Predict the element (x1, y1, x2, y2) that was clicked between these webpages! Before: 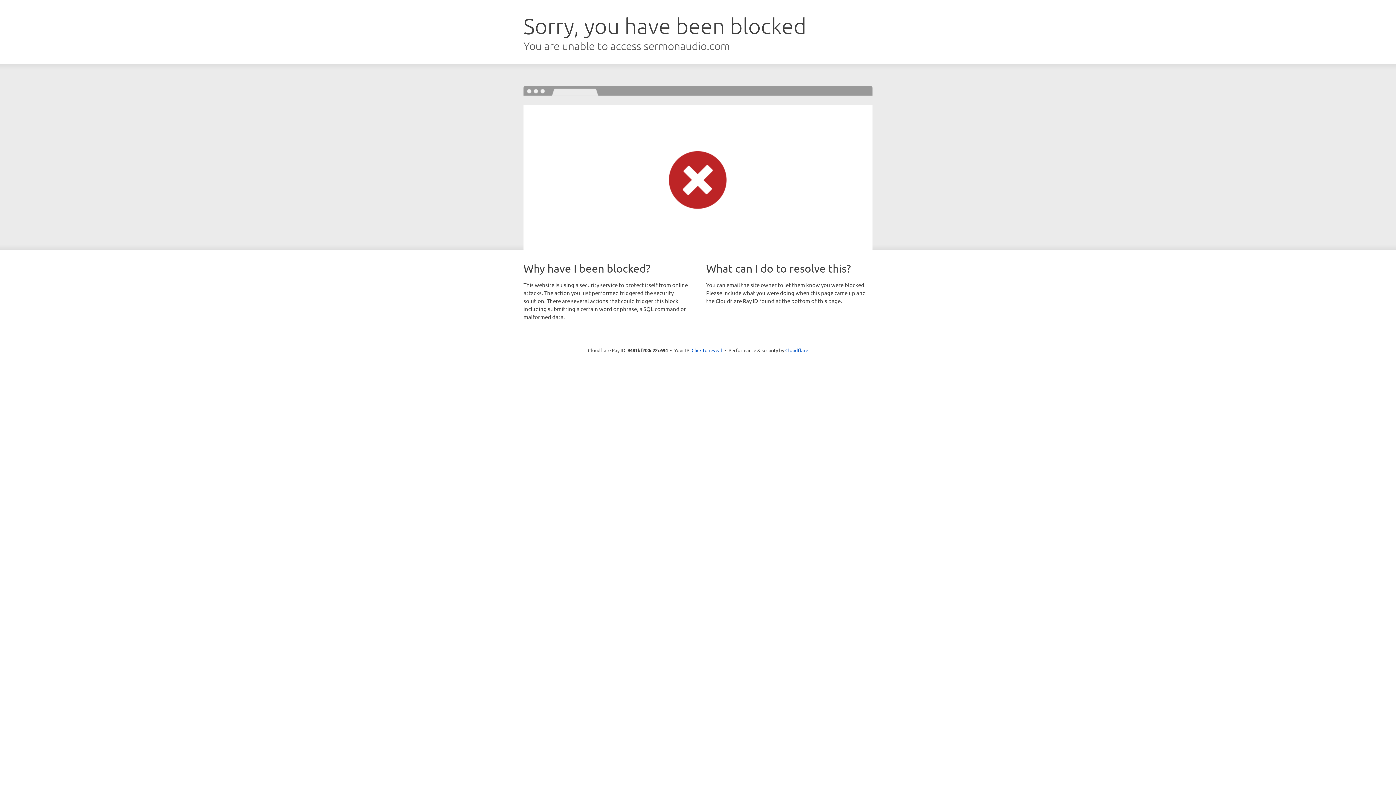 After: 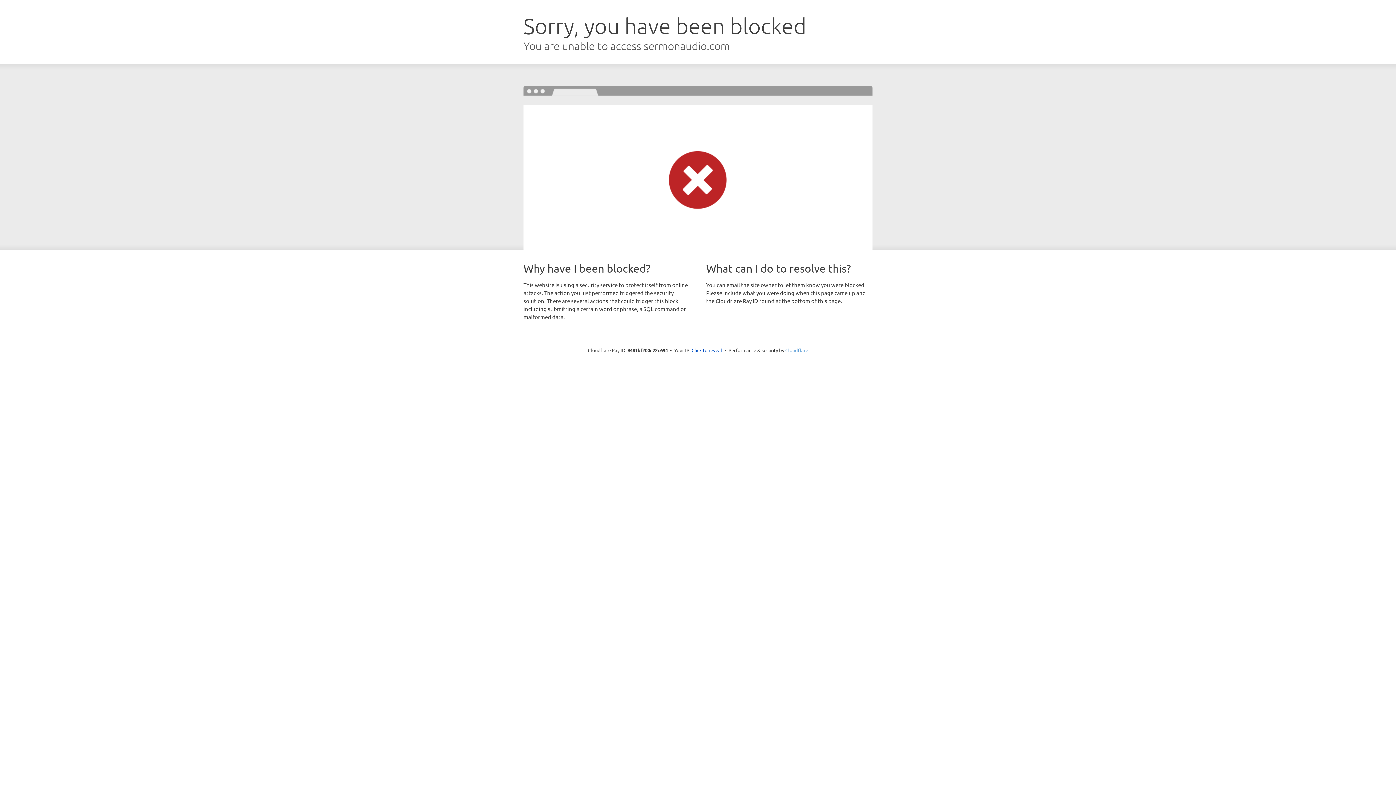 Action: label: Cloudflare bbox: (785, 347, 808, 353)